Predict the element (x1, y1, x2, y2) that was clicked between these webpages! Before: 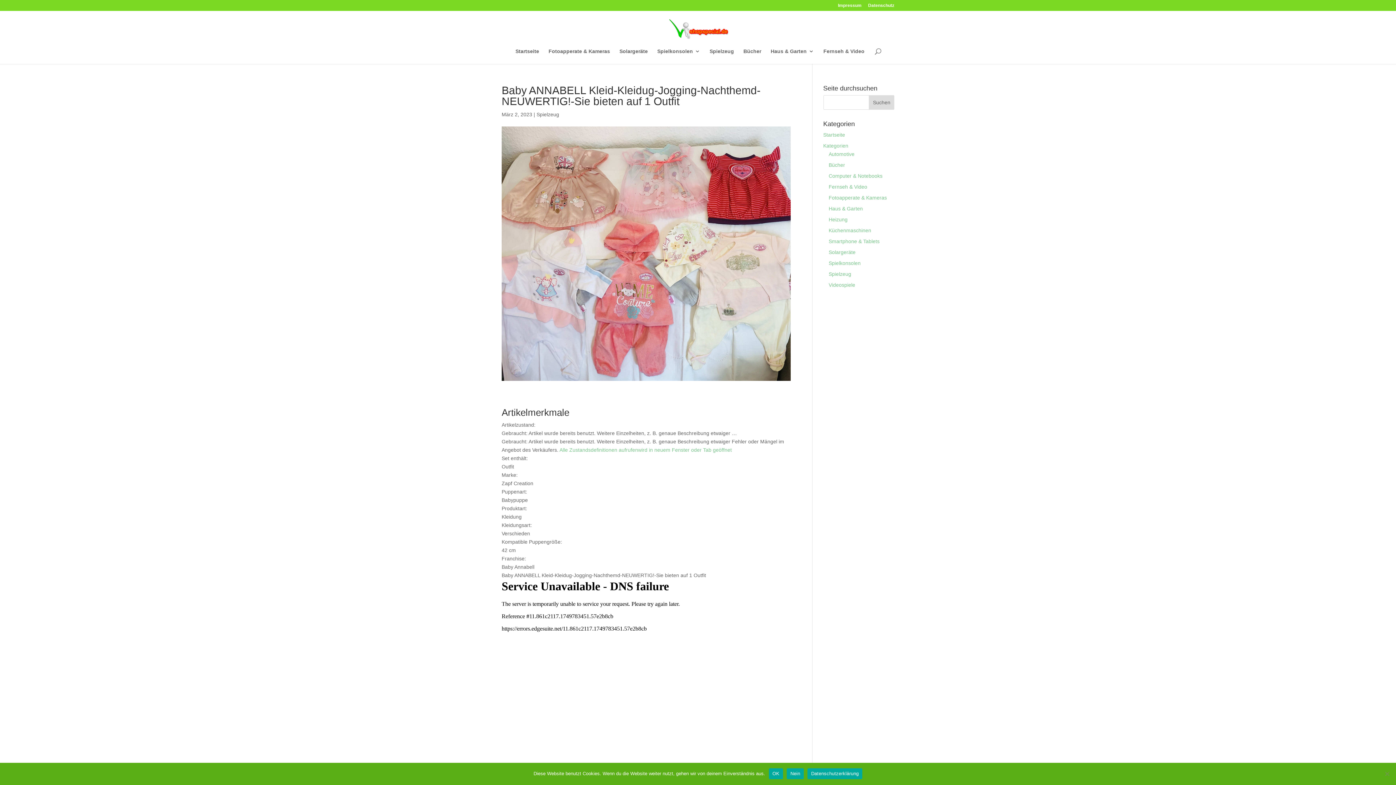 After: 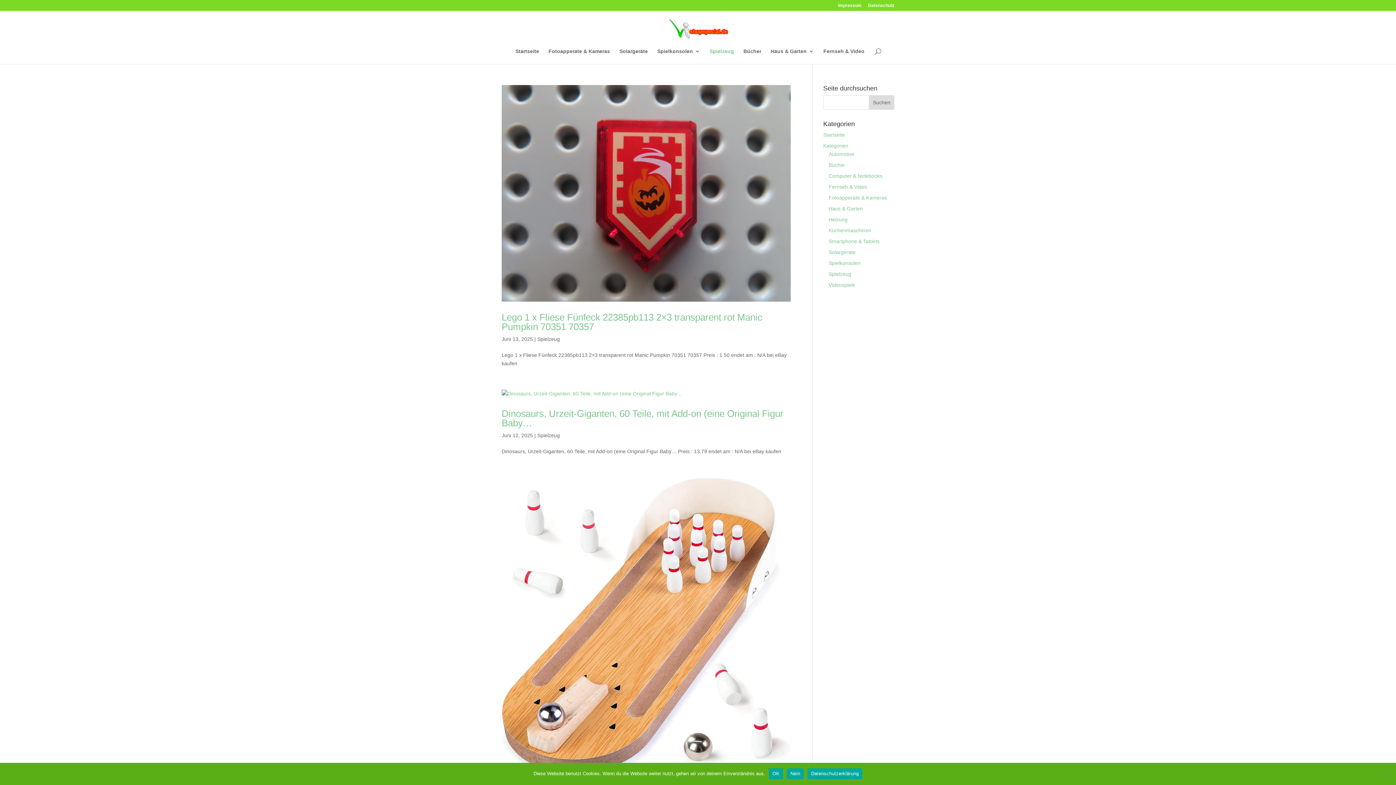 Action: bbox: (709, 48, 734, 64) label: Spielzeug